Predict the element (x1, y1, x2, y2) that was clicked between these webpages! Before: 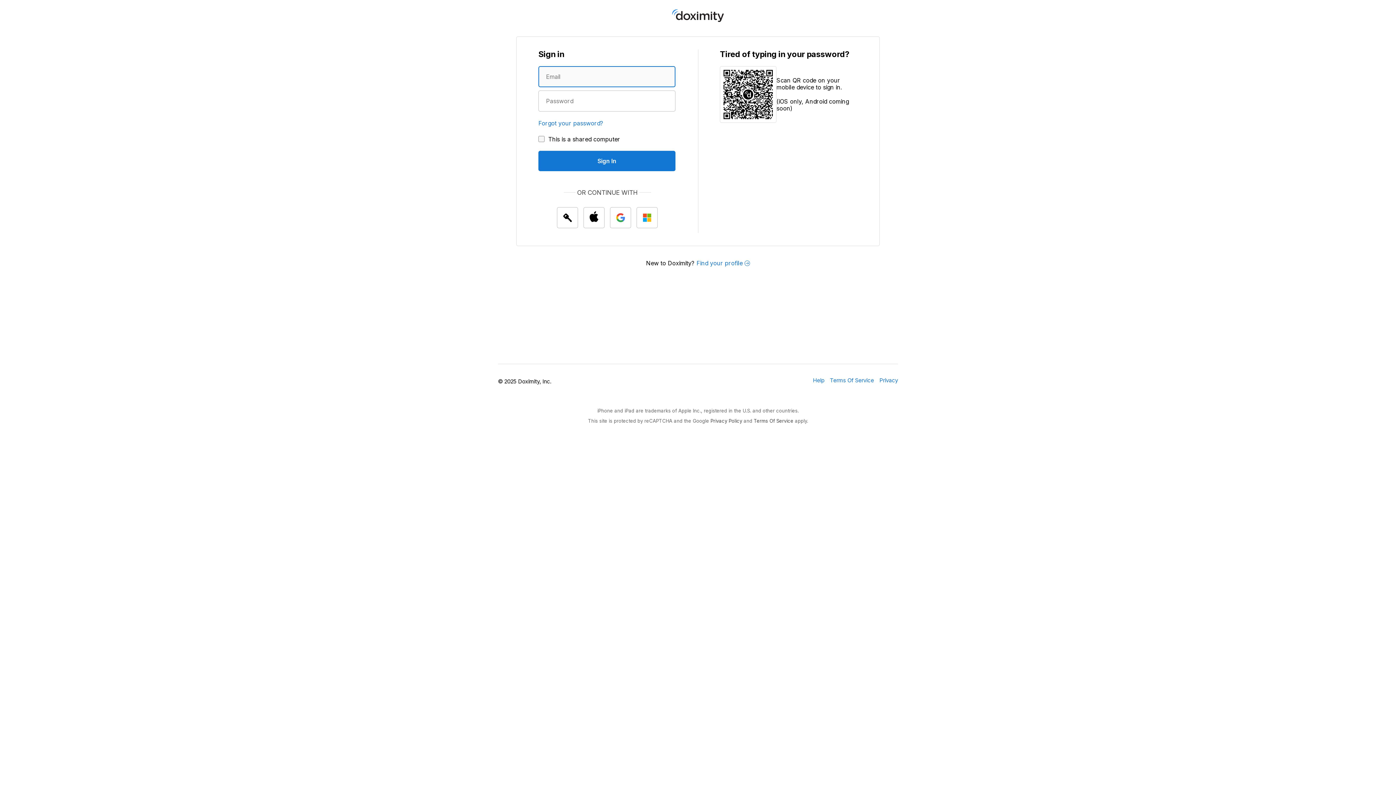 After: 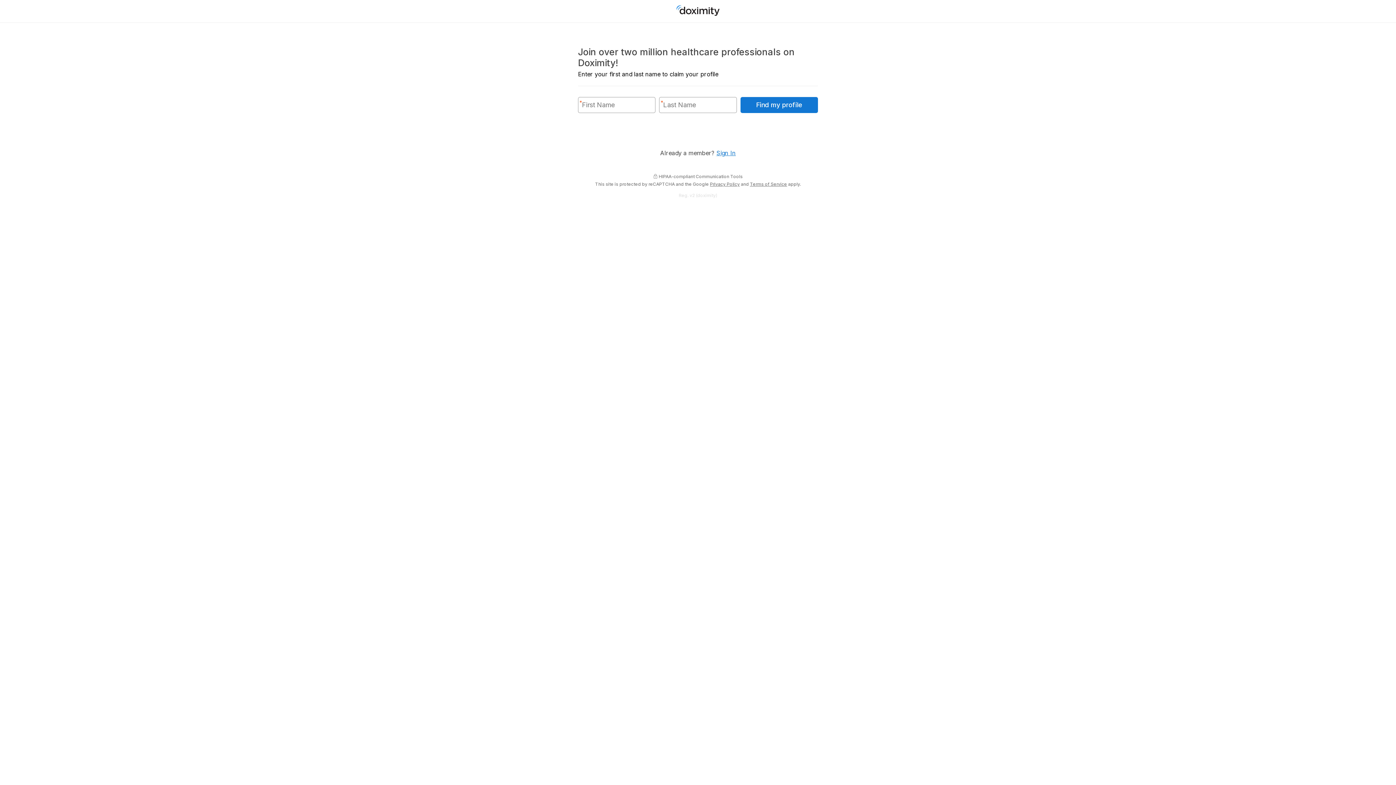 Action: bbox: (696, 258, 750, 267) label: Find your profile 